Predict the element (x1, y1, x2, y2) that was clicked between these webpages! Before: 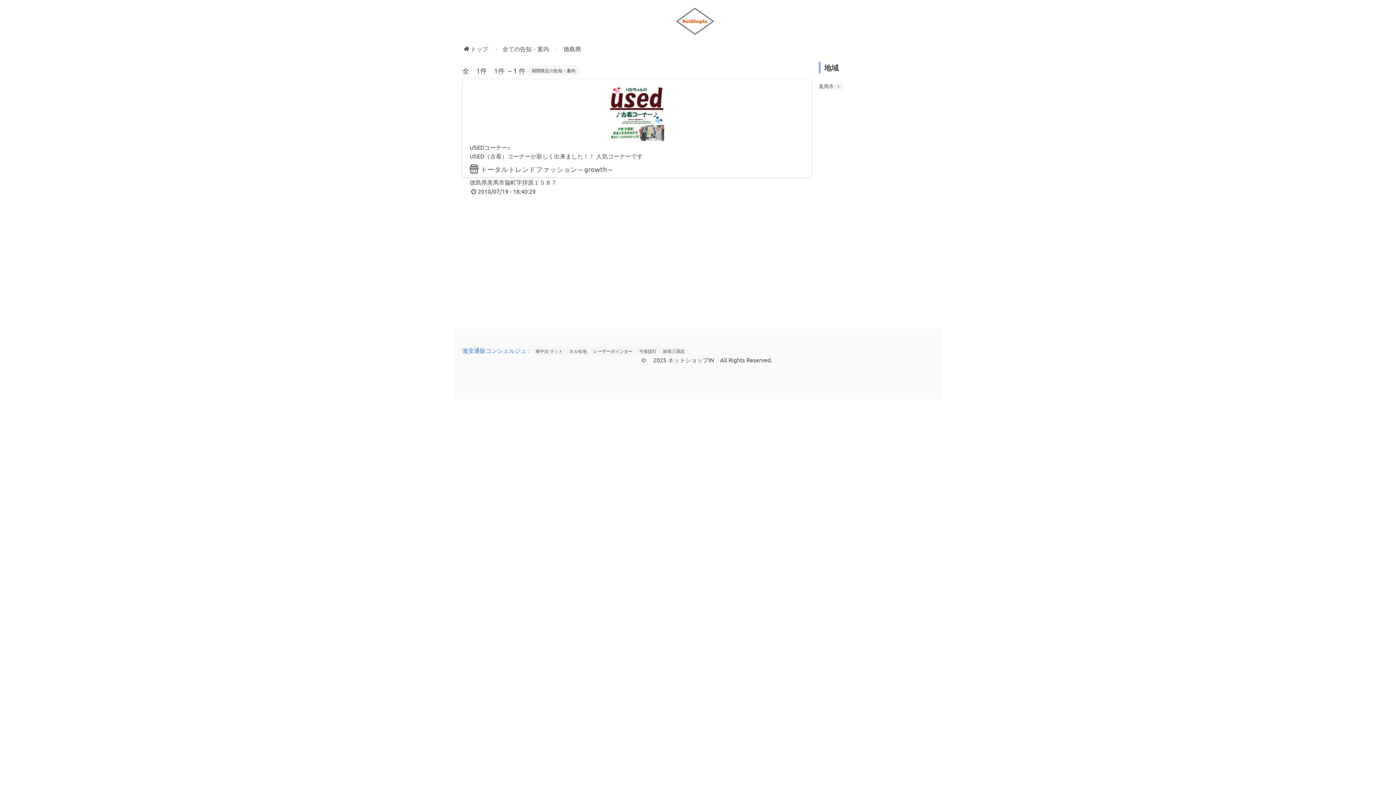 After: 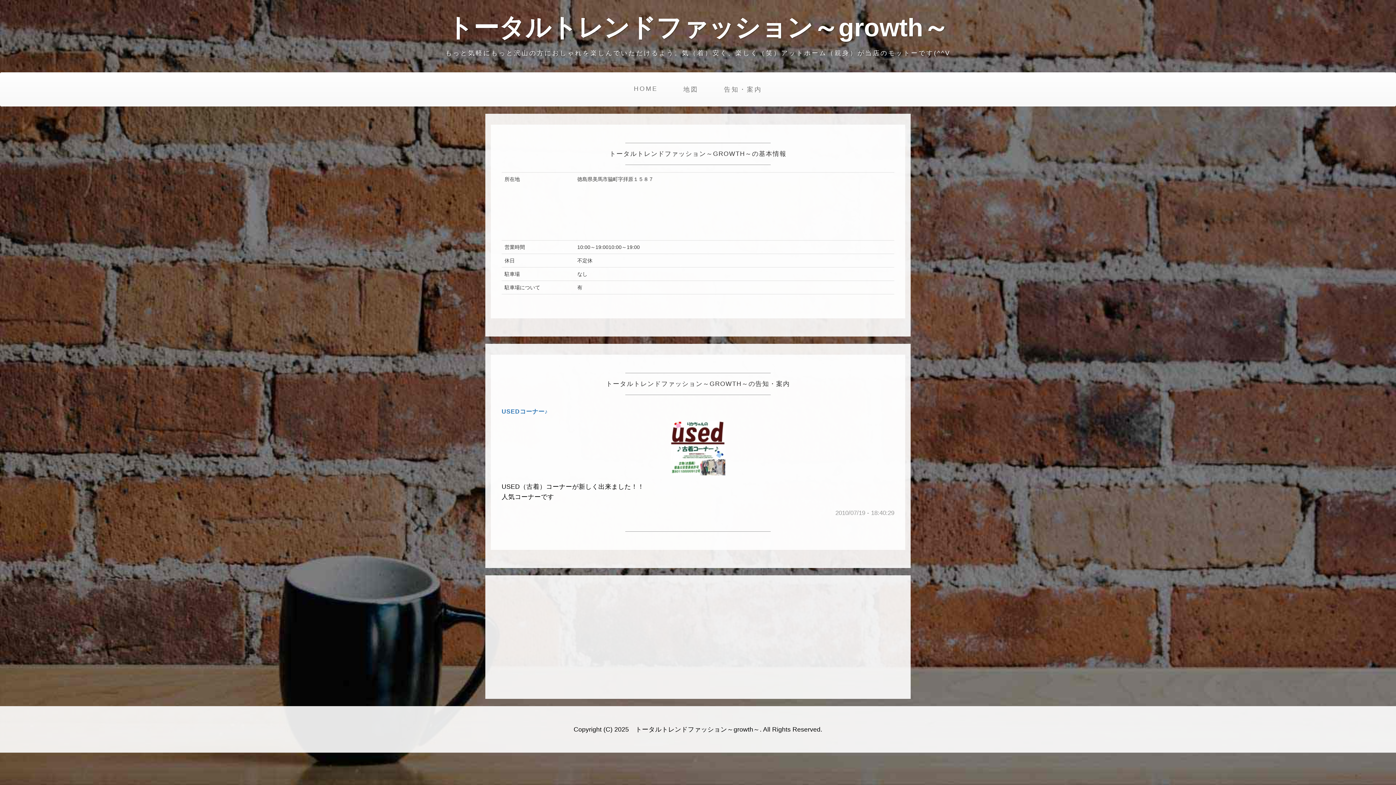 Action: label: トータルトレンドファッション～growth～ bbox: (469, 164, 614, 173)